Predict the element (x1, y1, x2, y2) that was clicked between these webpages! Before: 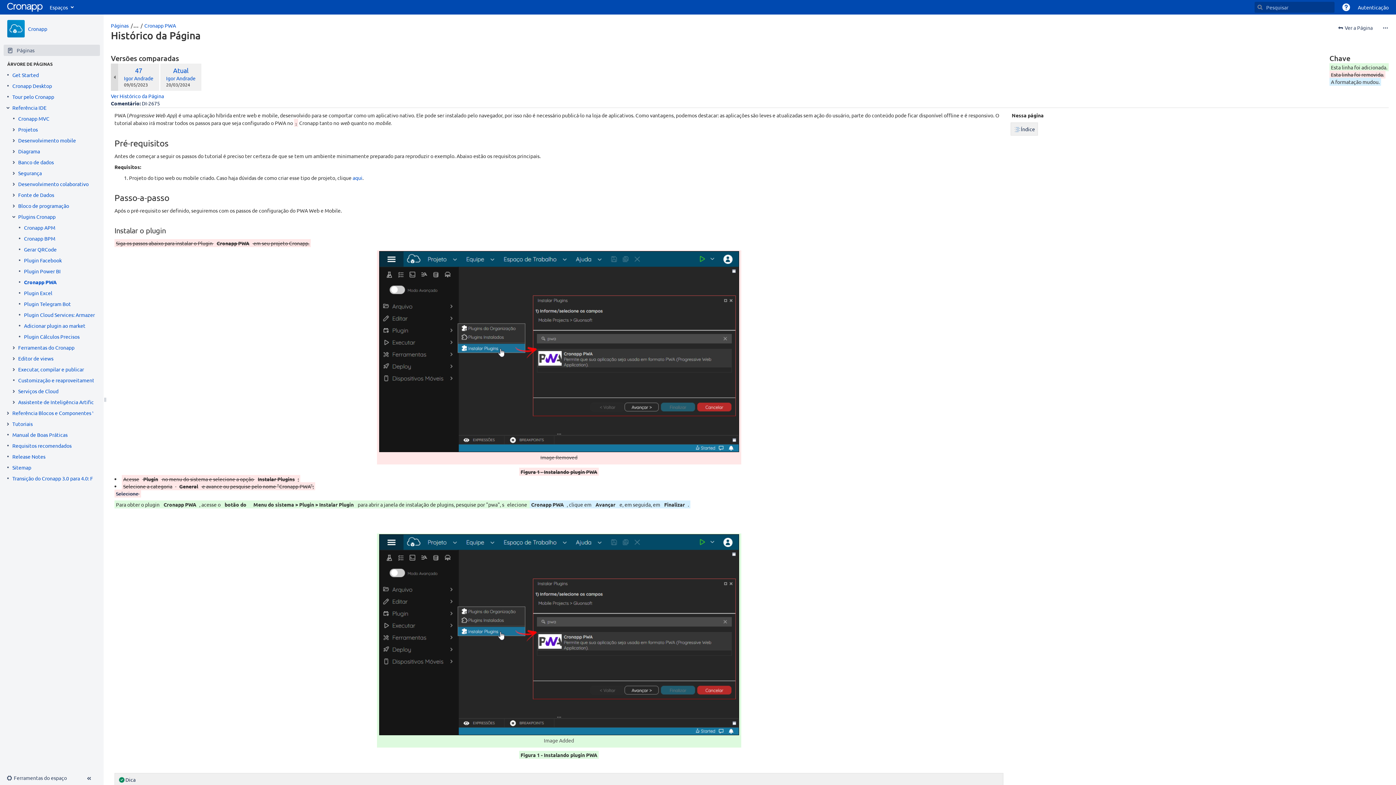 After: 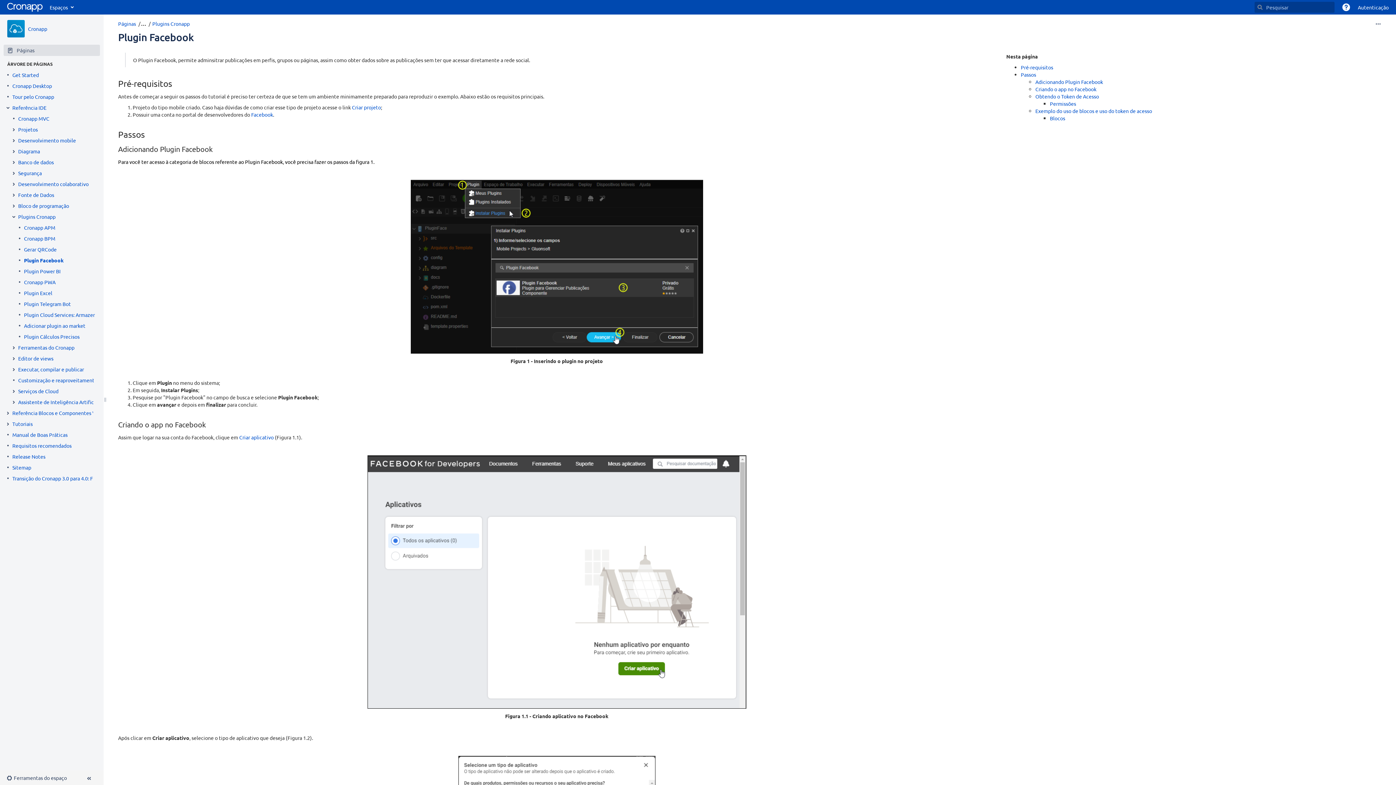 Action: label: Plugin Facebook bbox: (24, 256, 61, 264)